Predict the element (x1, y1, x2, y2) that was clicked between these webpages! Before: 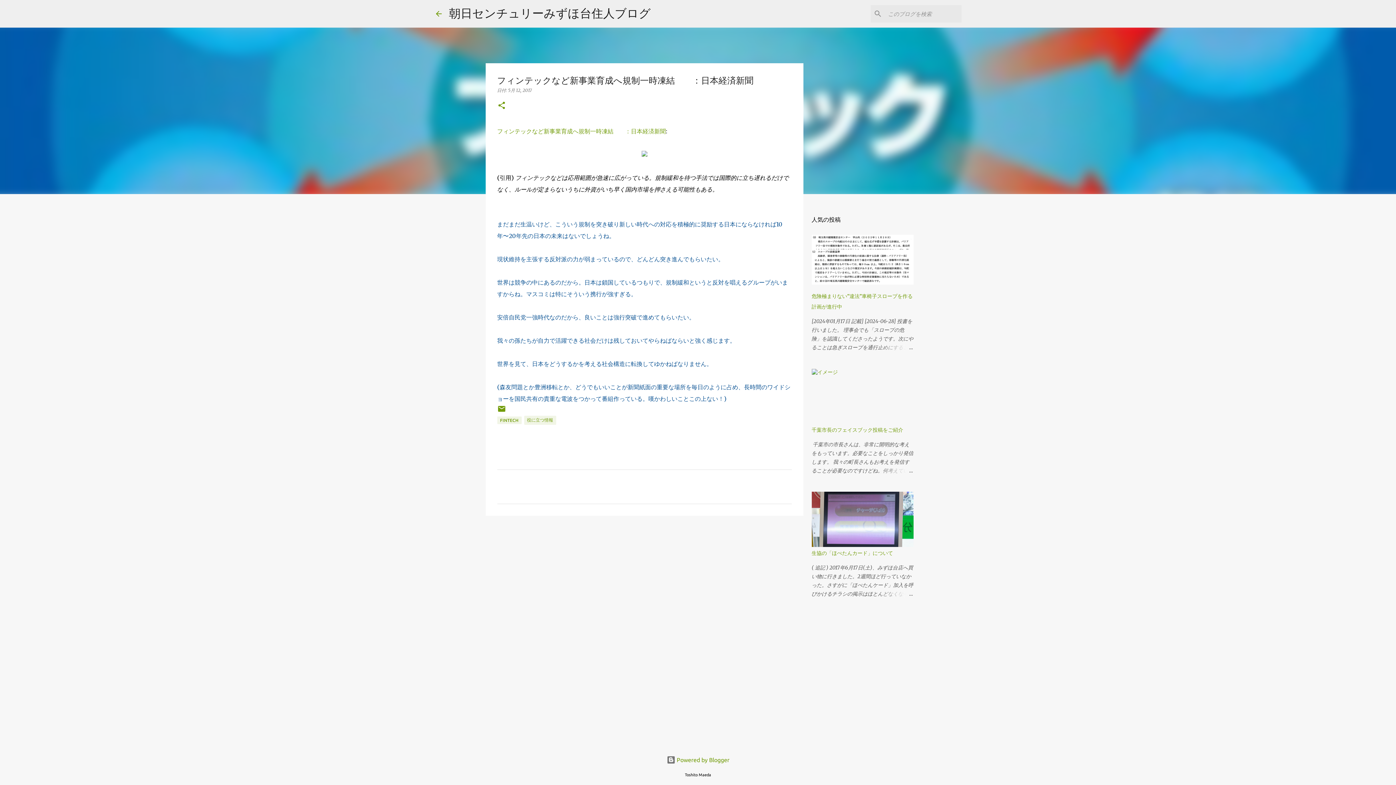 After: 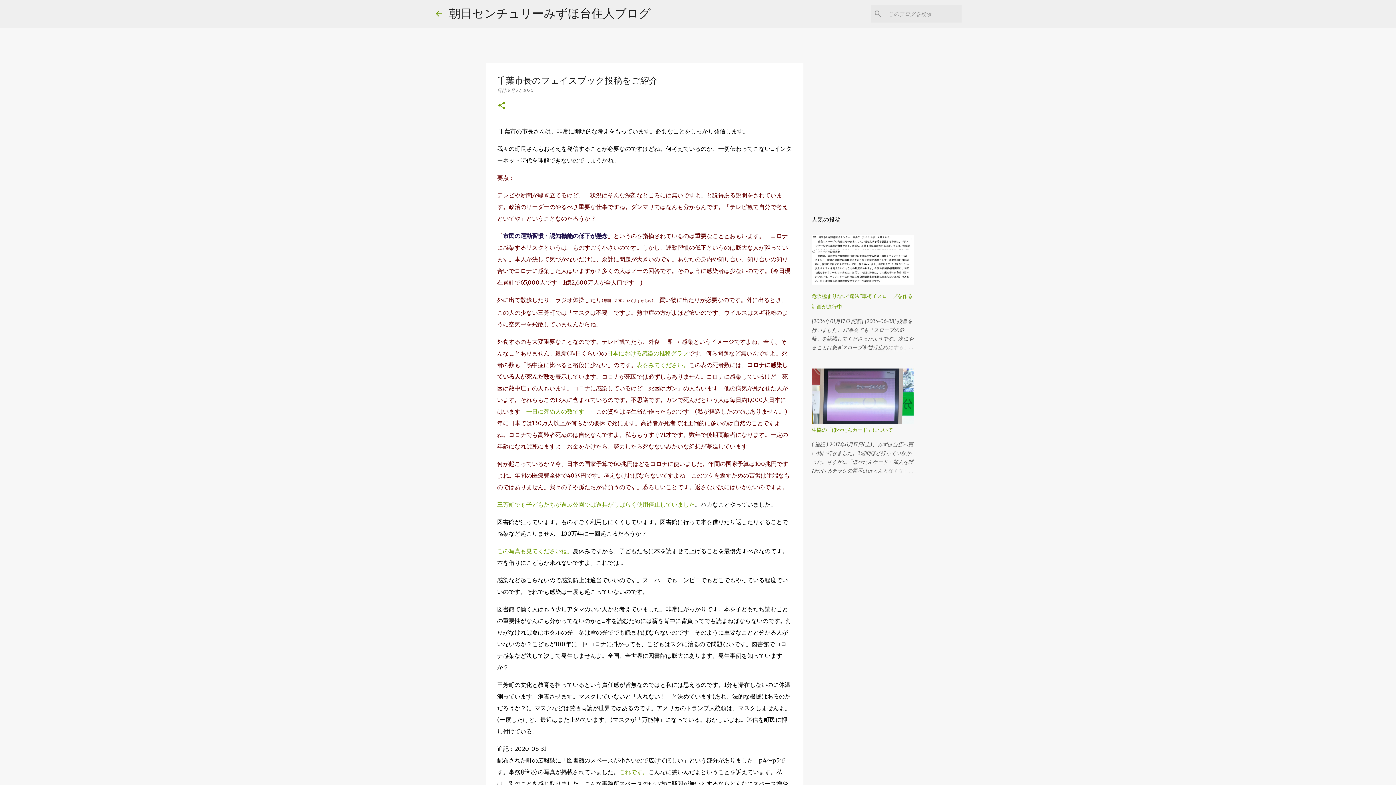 Action: bbox: (878, 466, 913, 475)